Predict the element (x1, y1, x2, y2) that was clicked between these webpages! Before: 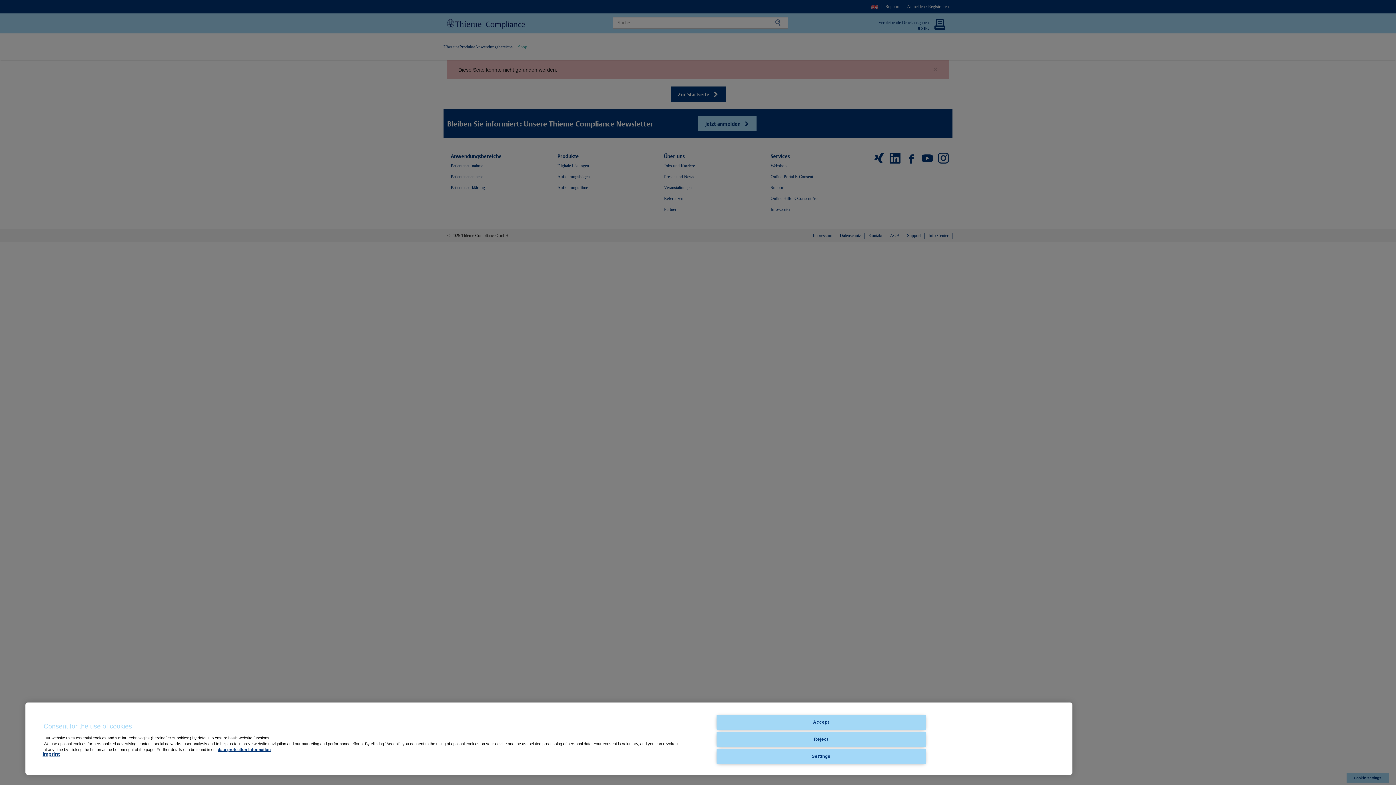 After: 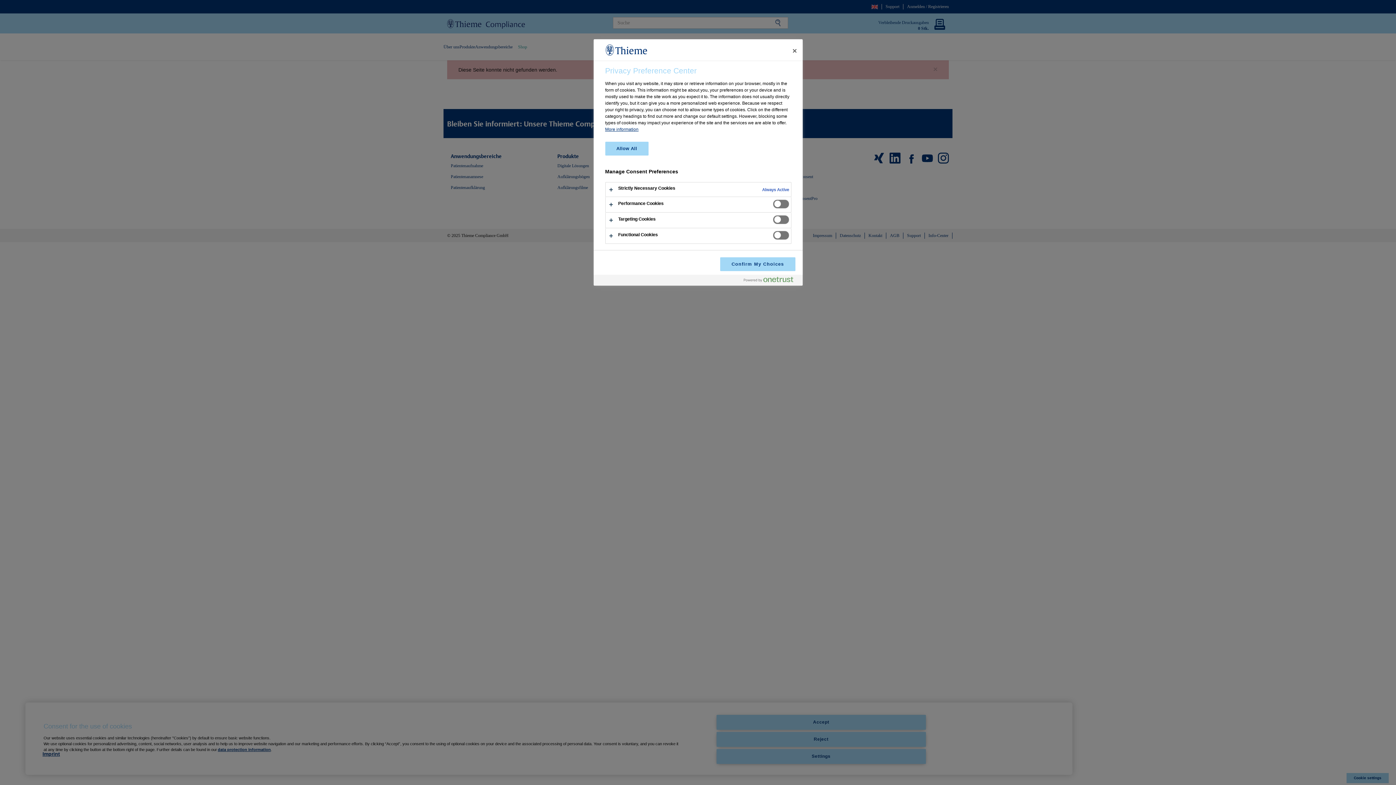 Action: bbox: (716, 749, 926, 764) label: Settings